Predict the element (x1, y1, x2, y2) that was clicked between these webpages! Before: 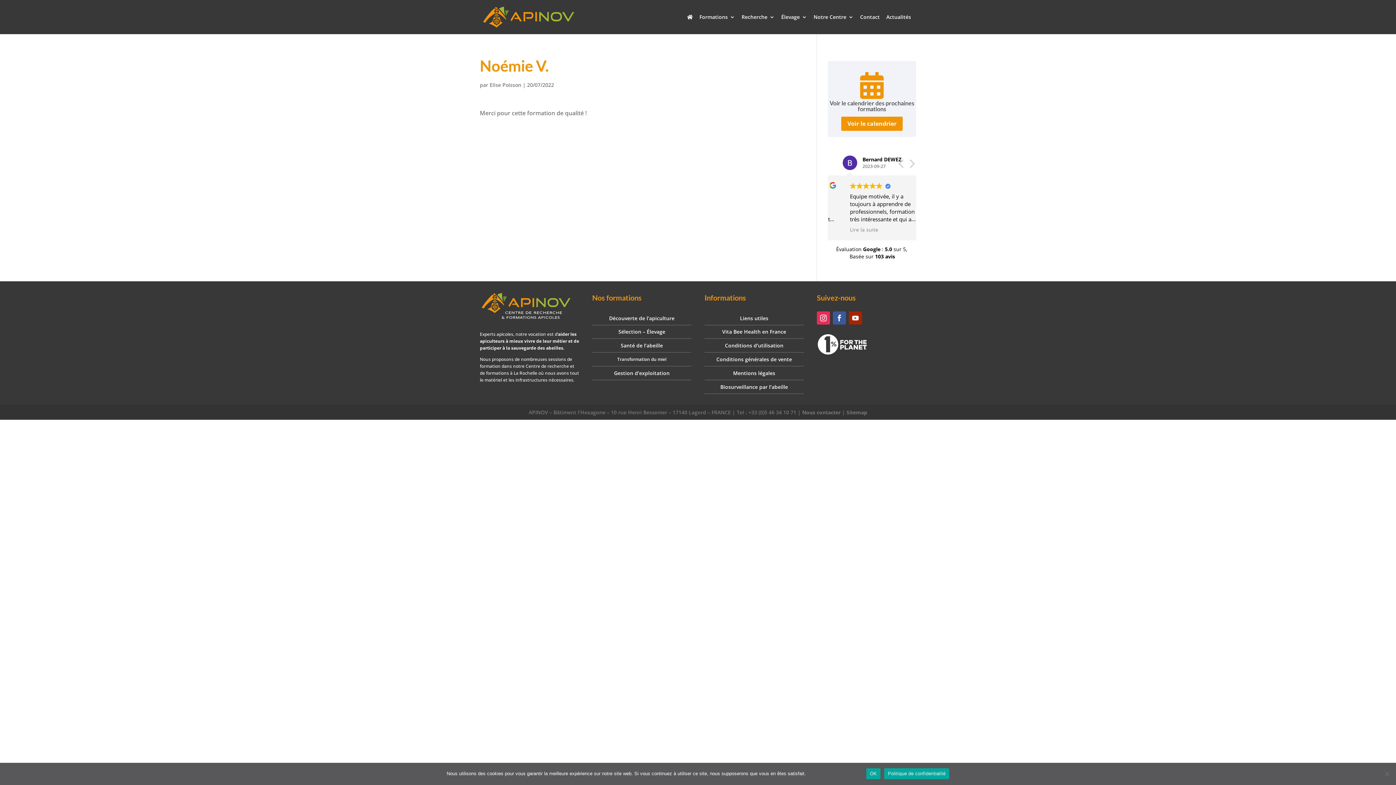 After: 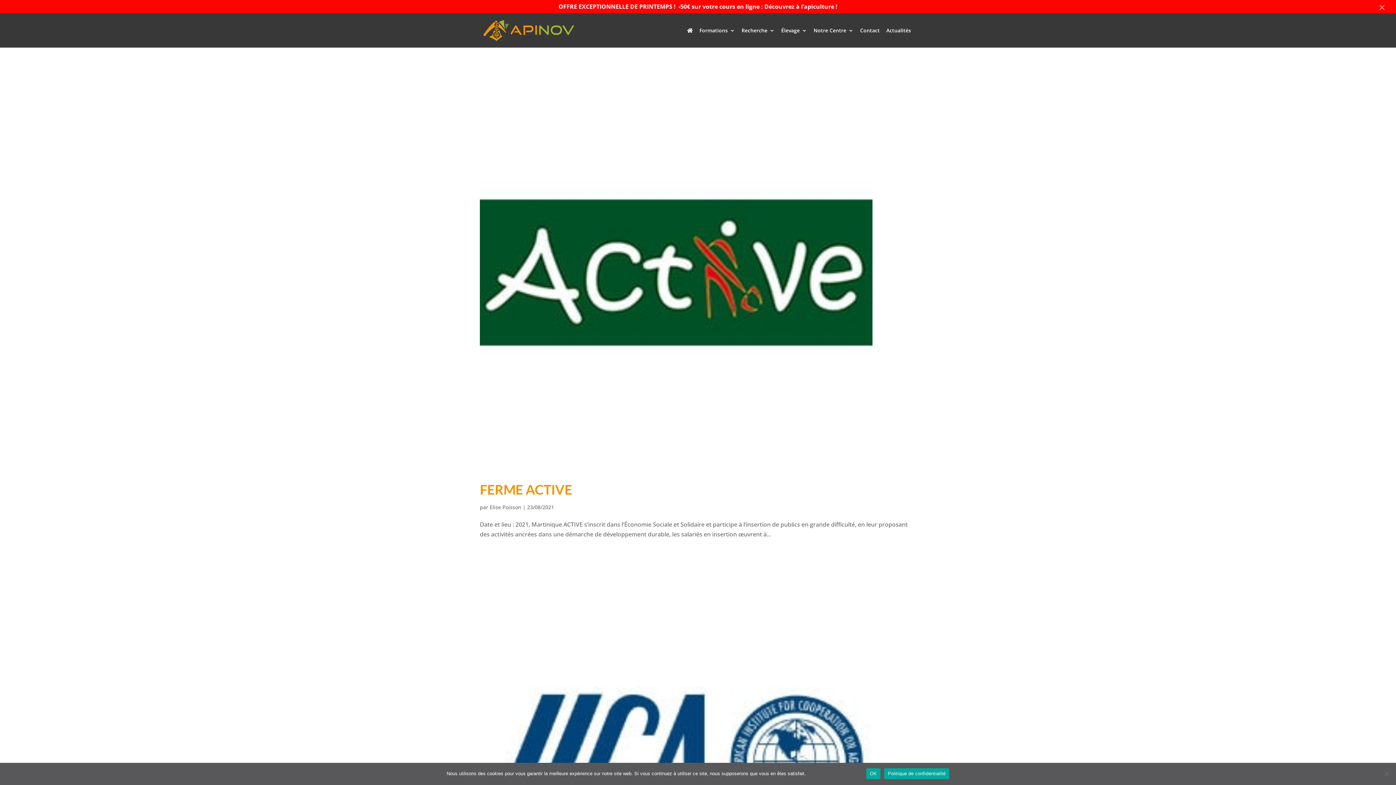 Action: label: Elise Poisson bbox: (489, 81, 521, 88)